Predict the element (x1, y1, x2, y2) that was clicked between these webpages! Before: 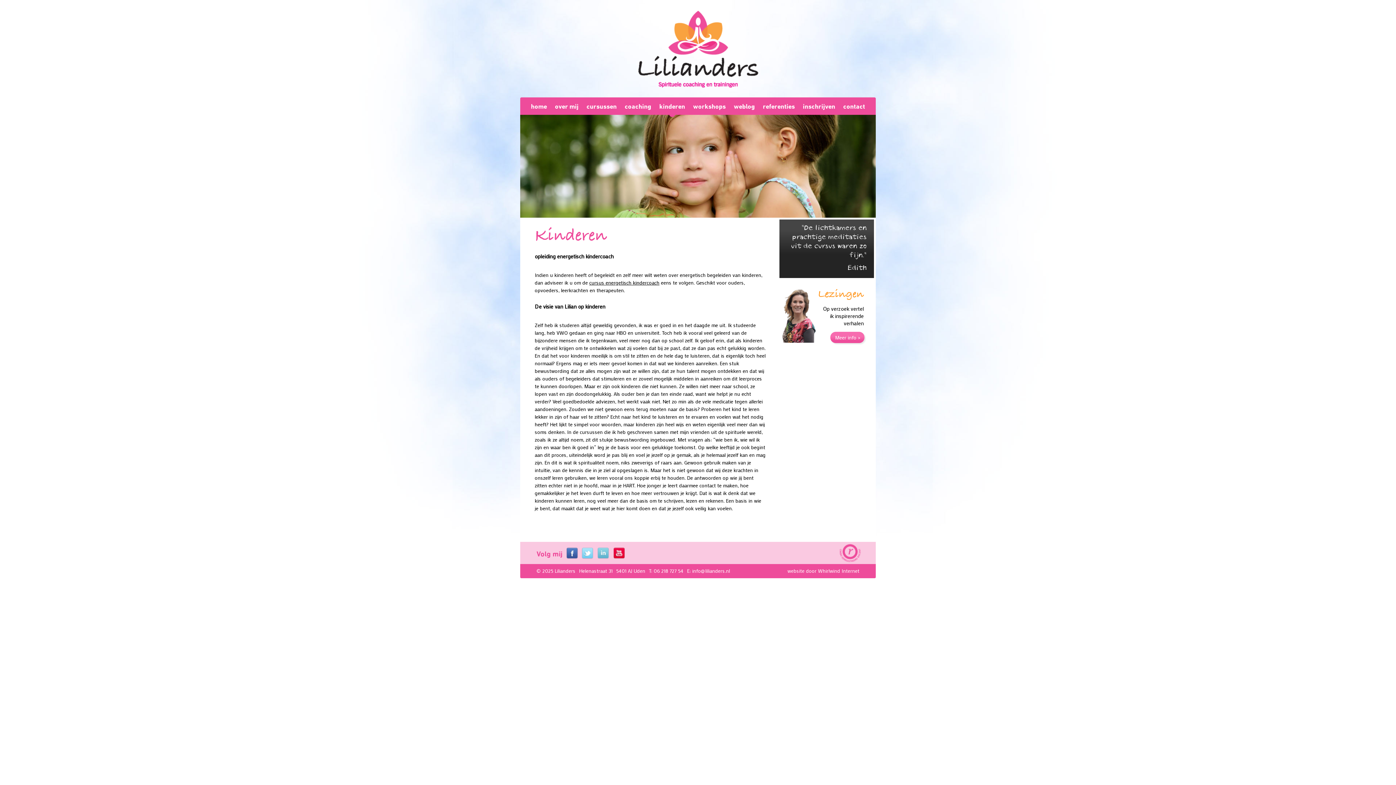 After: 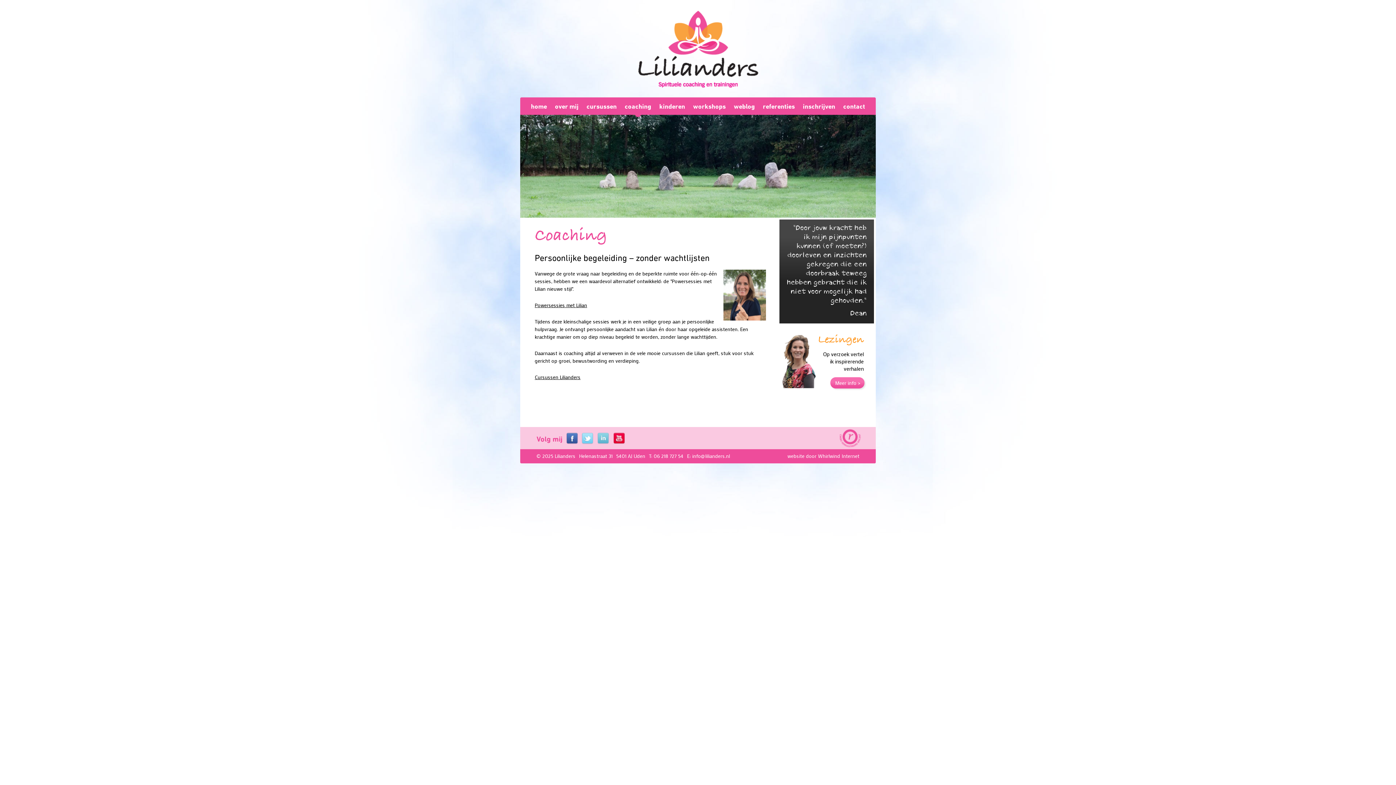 Action: label: coaching bbox: (620, 102, 655, 117)